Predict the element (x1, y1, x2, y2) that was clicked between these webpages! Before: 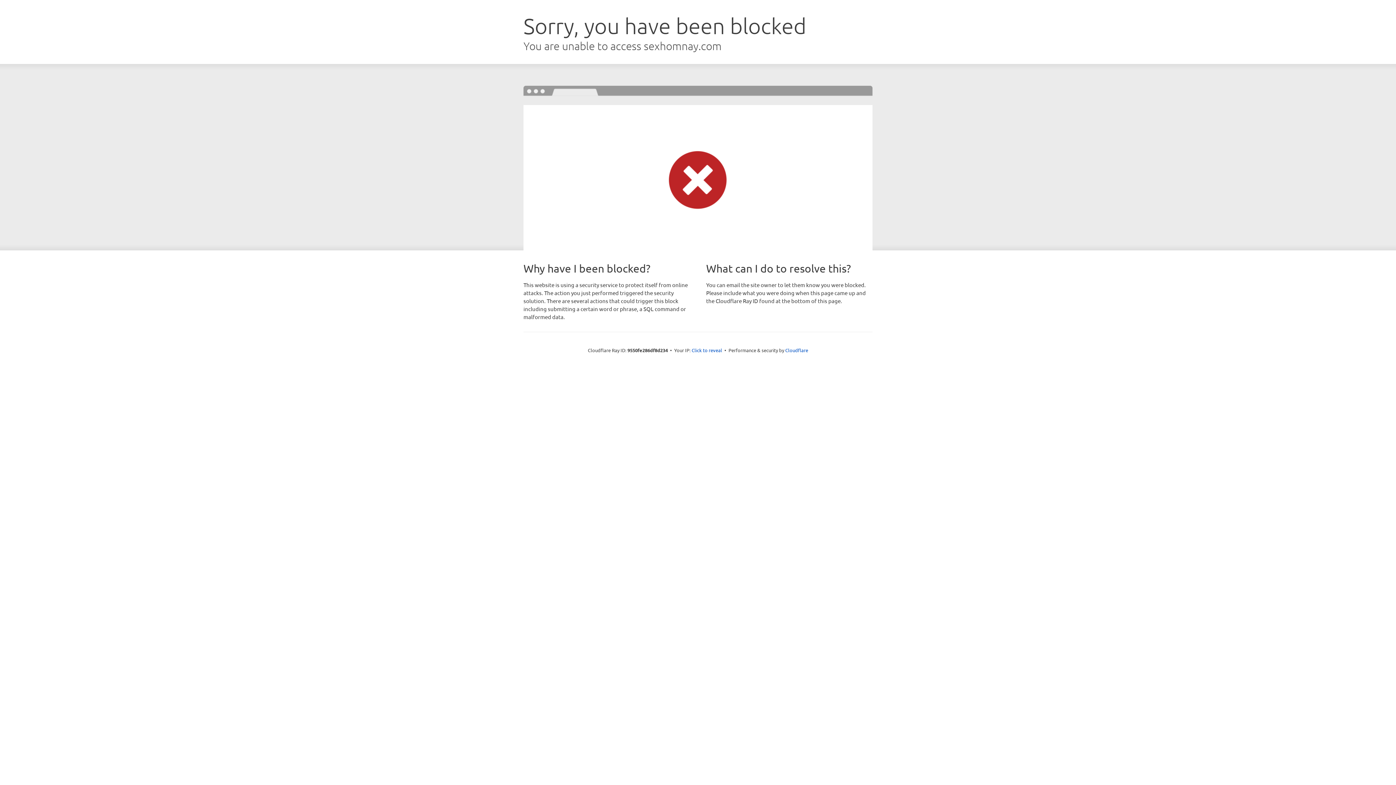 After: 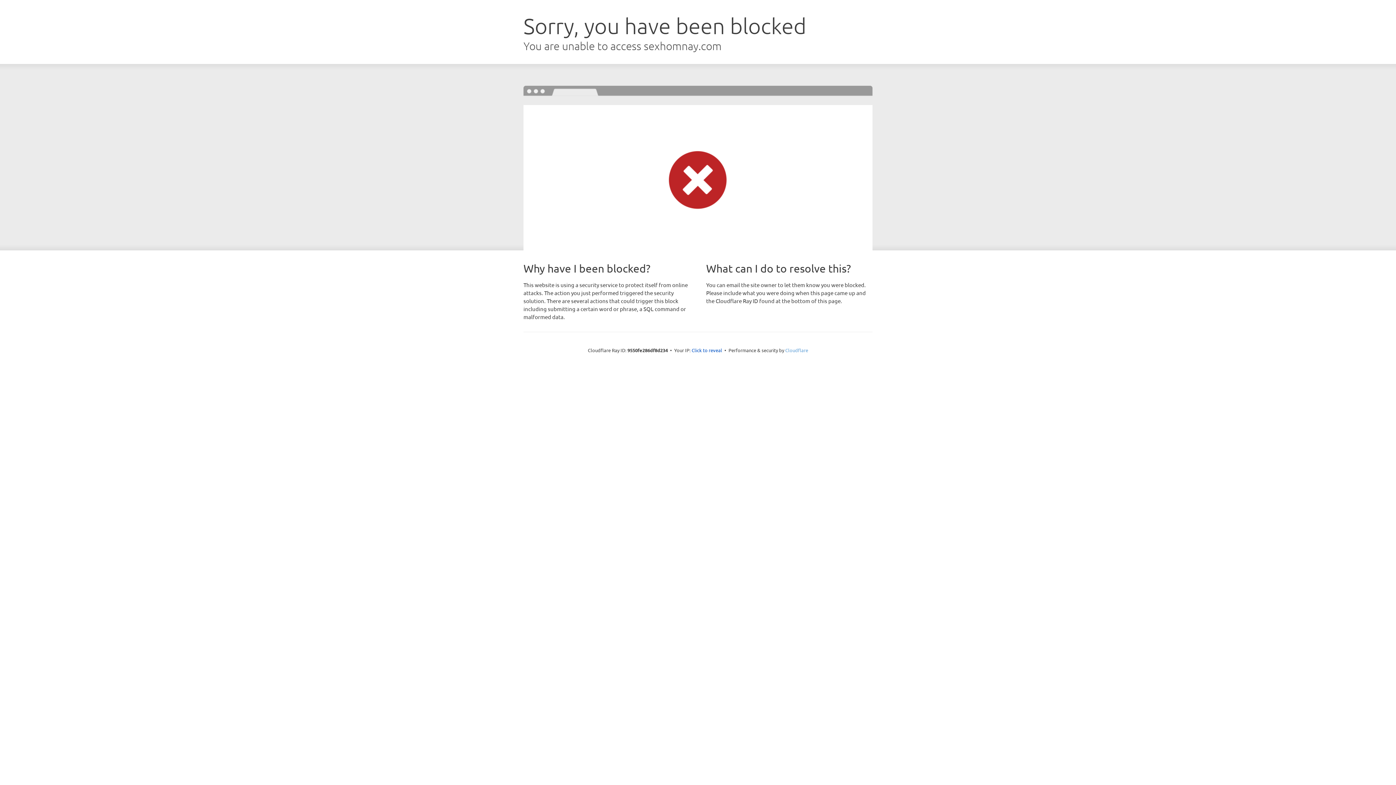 Action: bbox: (785, 347, 808, 353) label: Cloudflare